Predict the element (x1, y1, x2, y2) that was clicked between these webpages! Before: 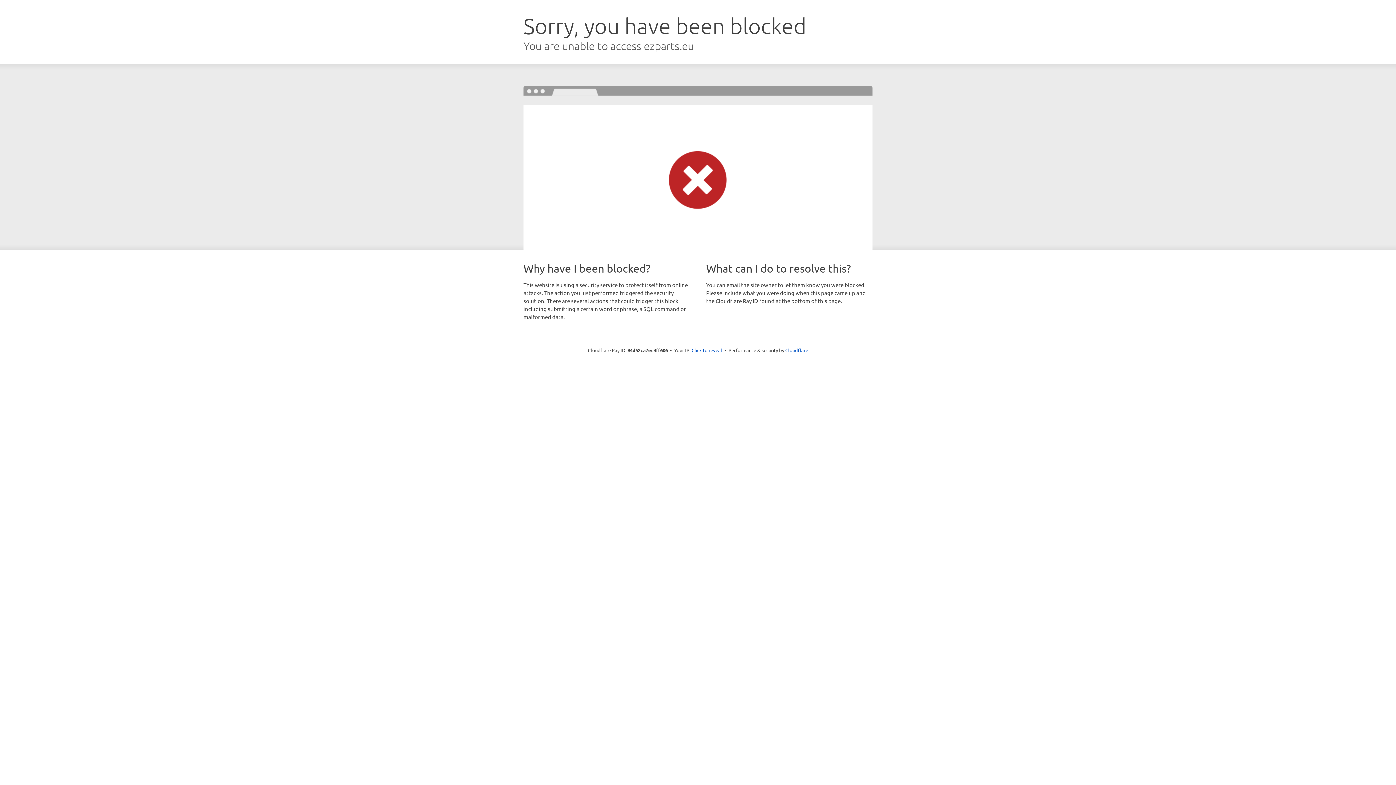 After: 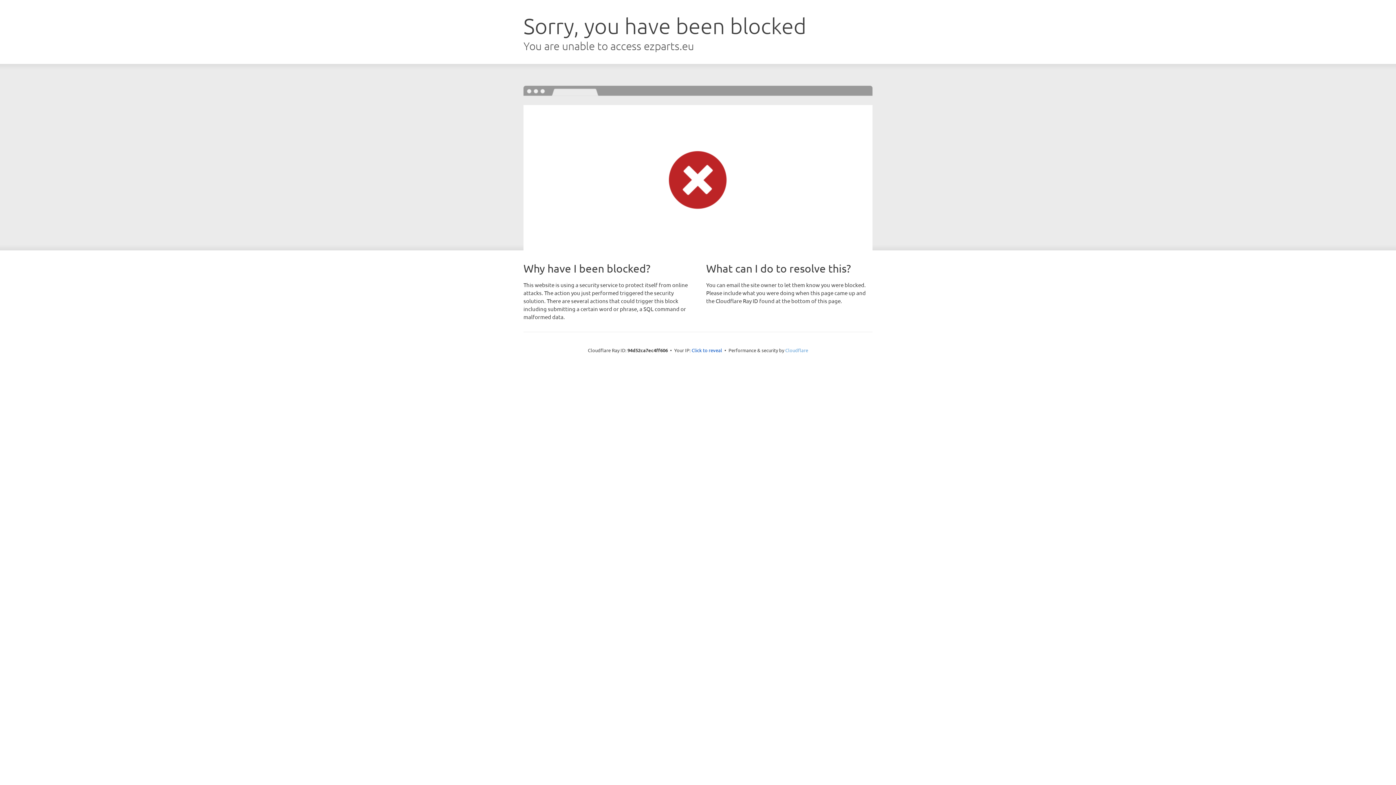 Action: label: Cloudflare bbox: (785, 347, 808, 353)